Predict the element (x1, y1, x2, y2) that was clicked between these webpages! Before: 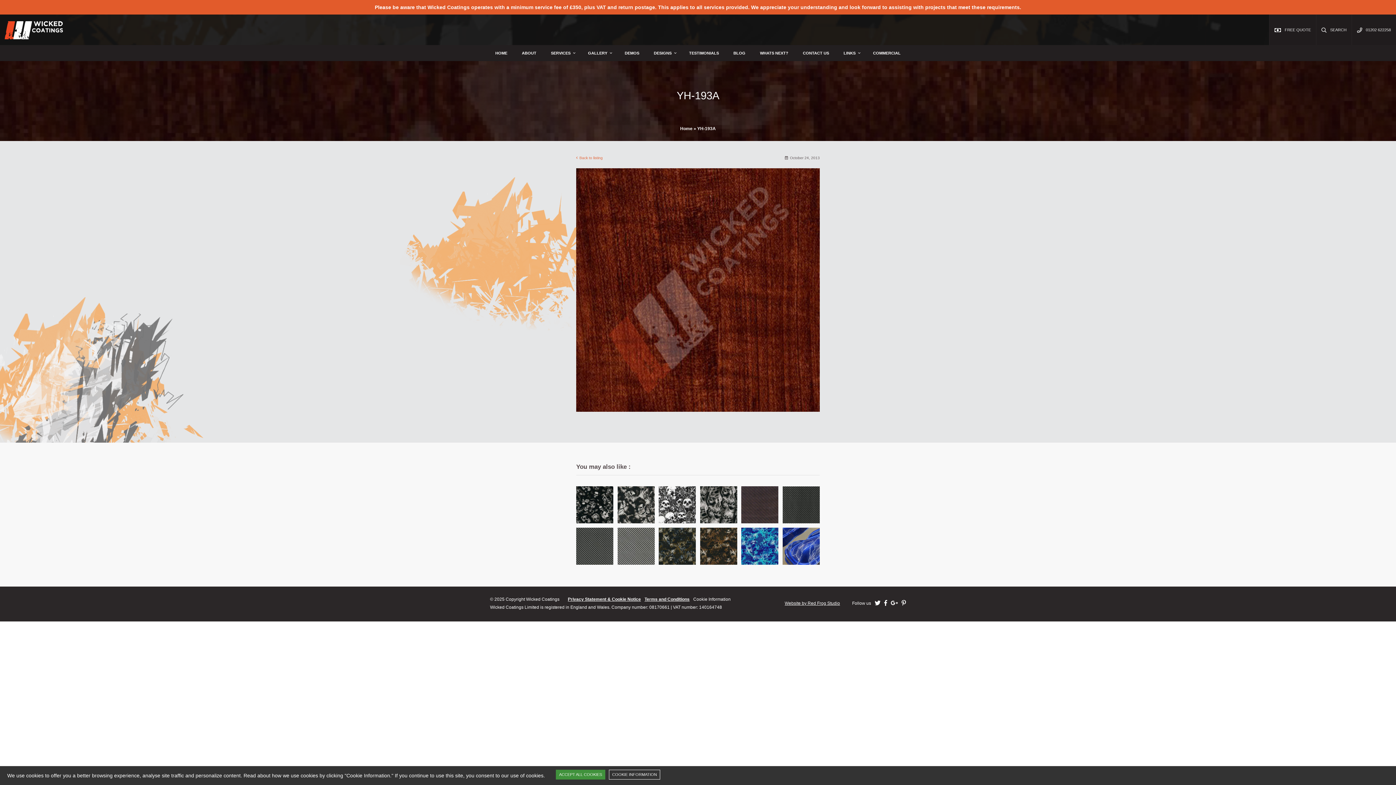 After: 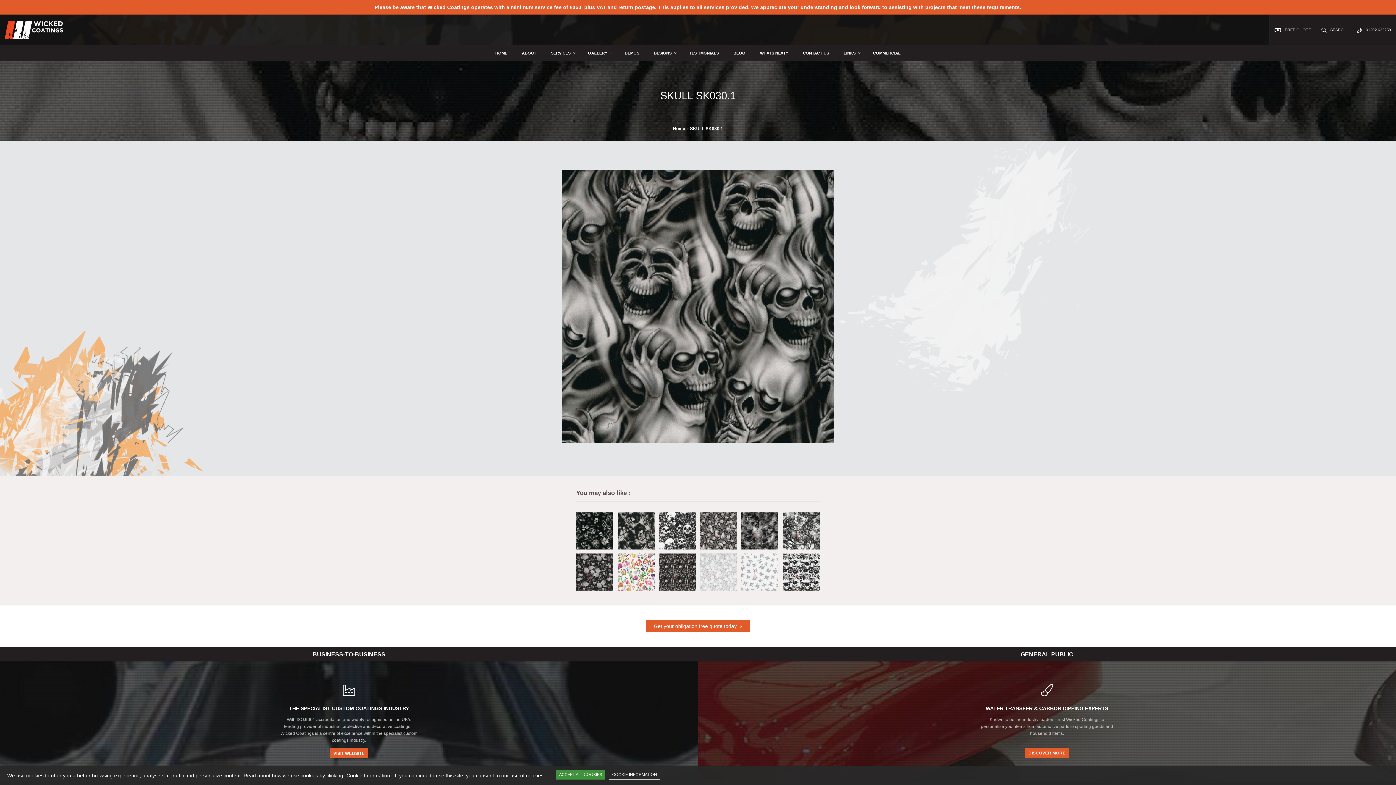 Action: bbox: (700, 517, 737, 522)